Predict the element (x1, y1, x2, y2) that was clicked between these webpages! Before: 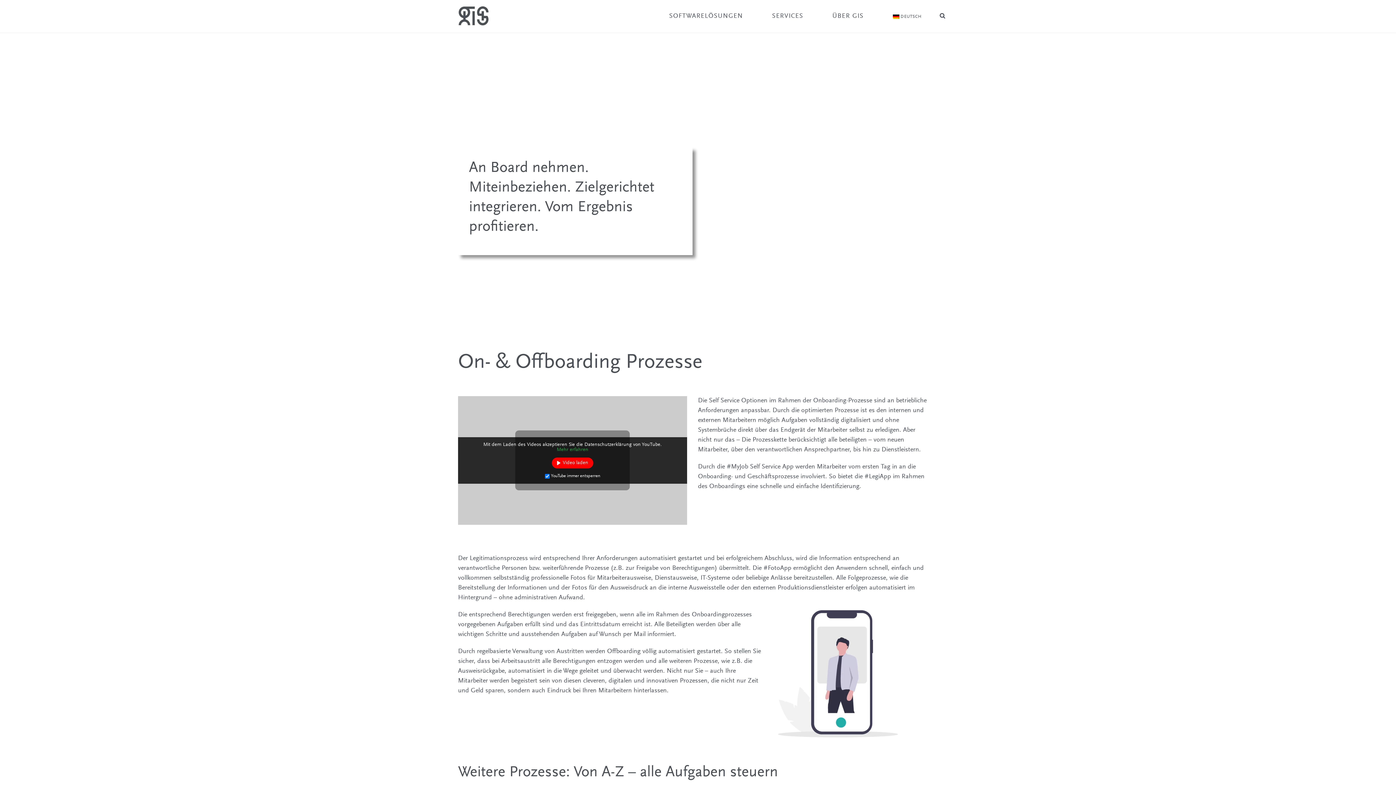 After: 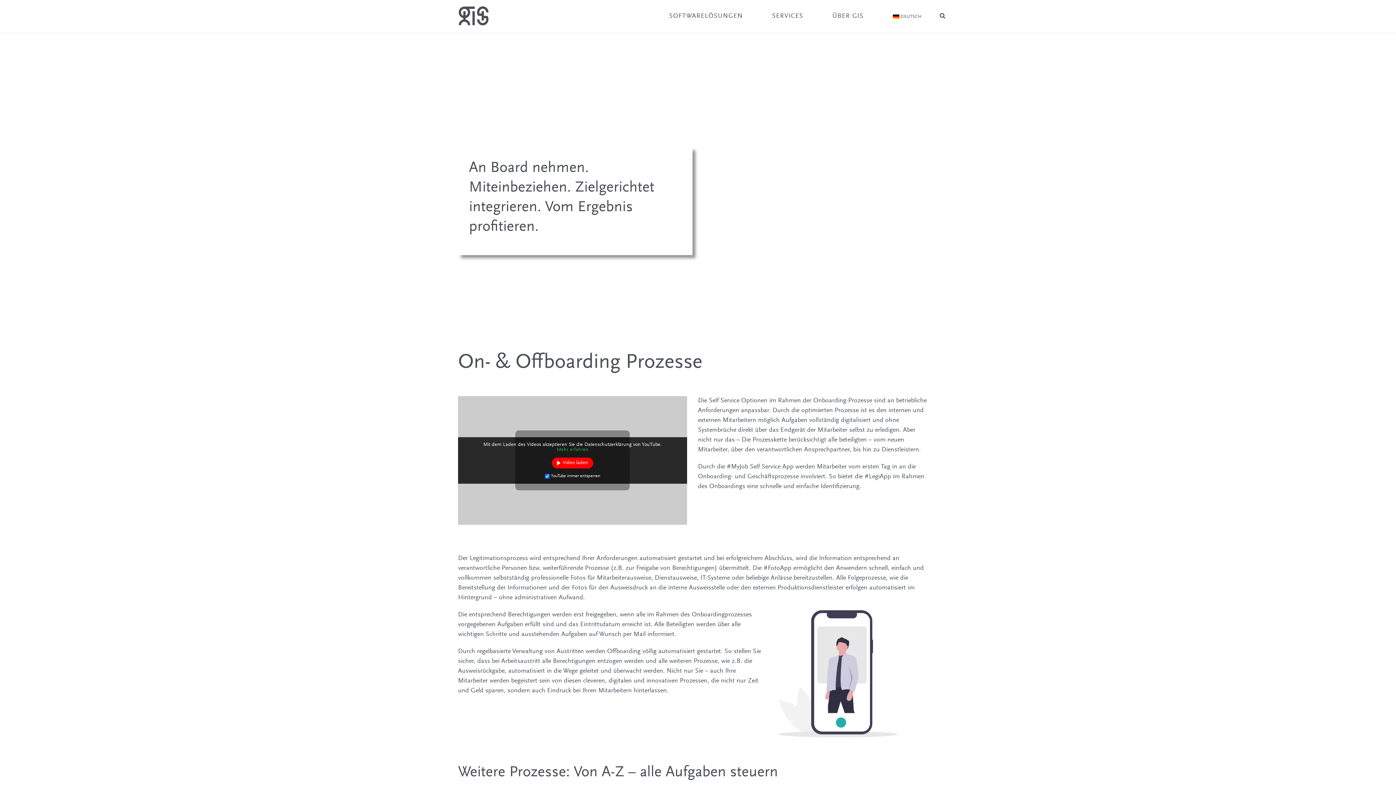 Action: bbox: (878, 12, 936, 20) label: DEUTSCH